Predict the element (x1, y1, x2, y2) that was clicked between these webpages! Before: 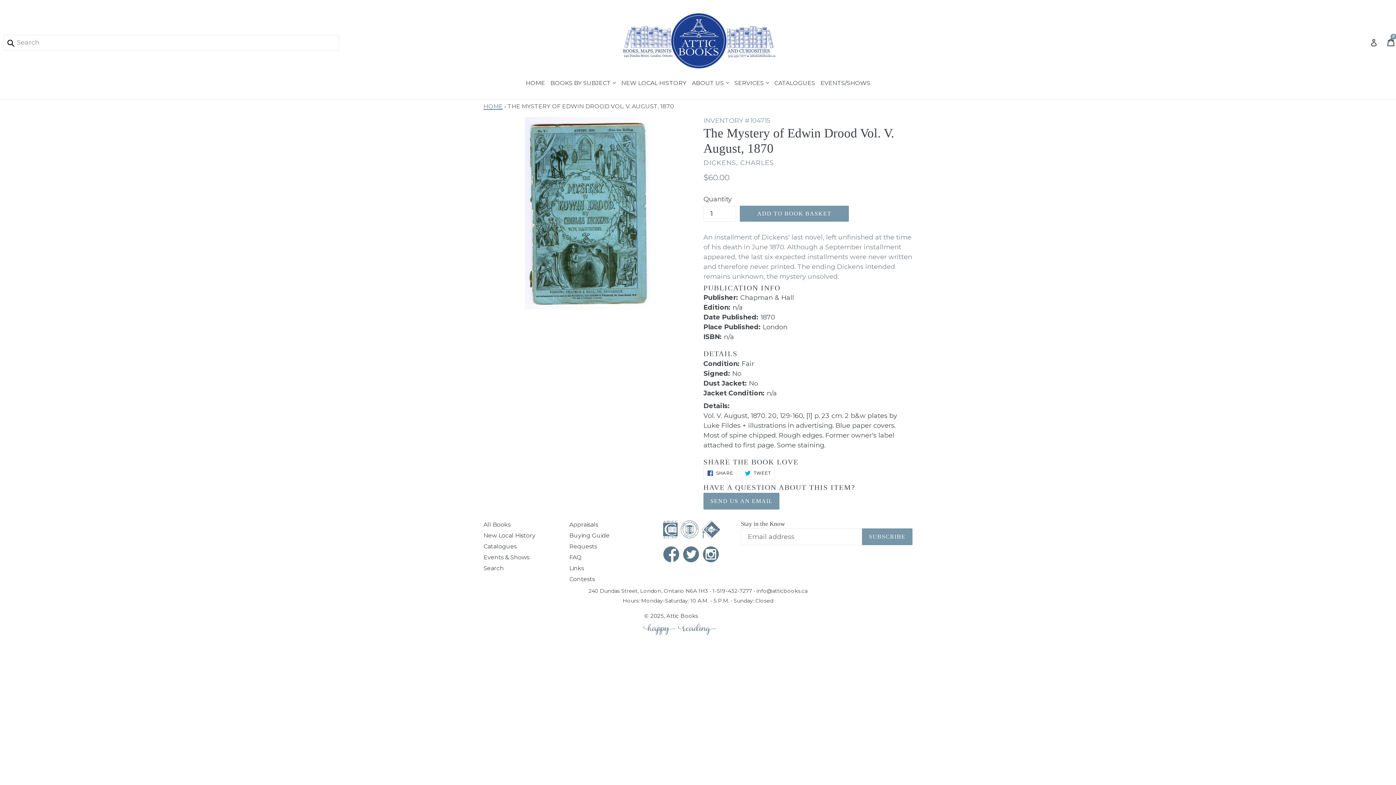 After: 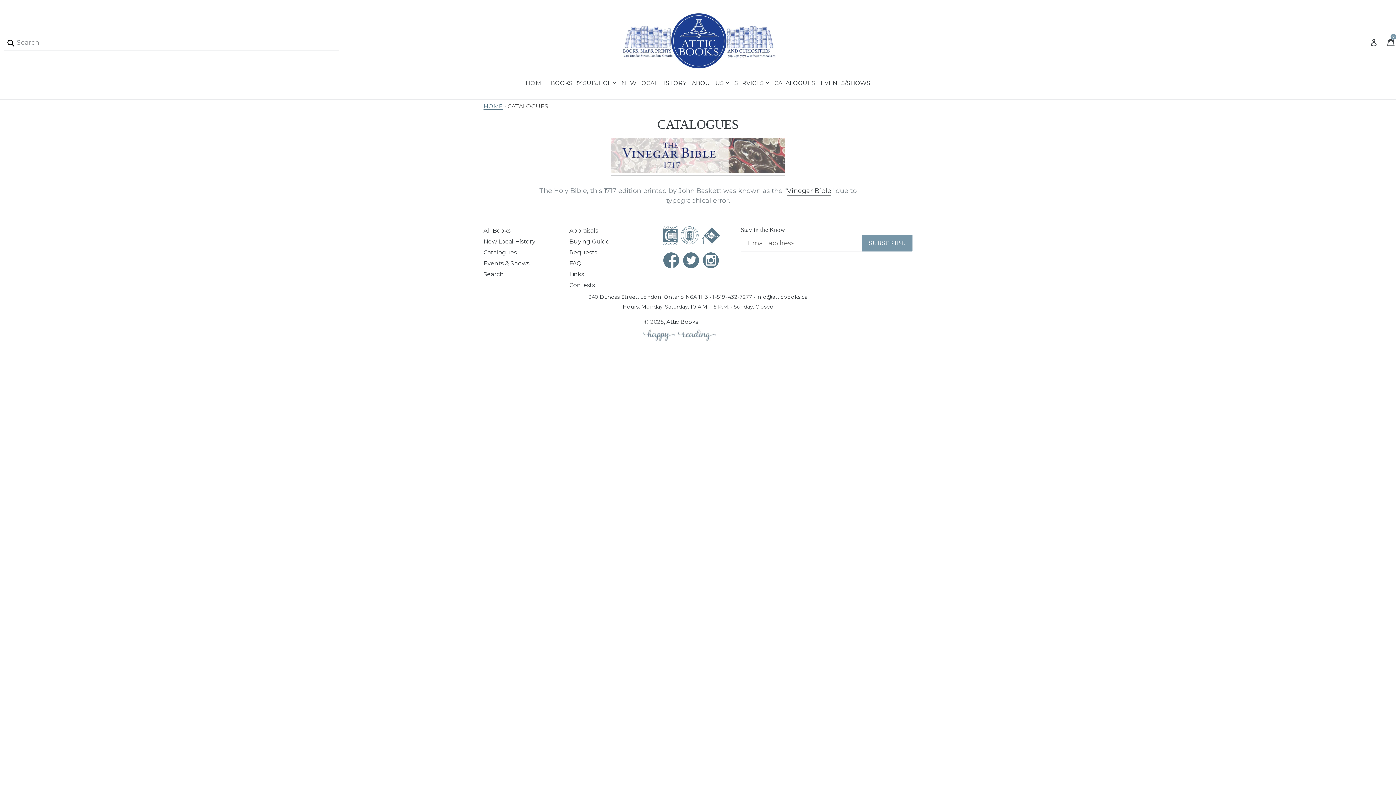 Action: bbox: (772, 76, 817, 89) label: Catalogues